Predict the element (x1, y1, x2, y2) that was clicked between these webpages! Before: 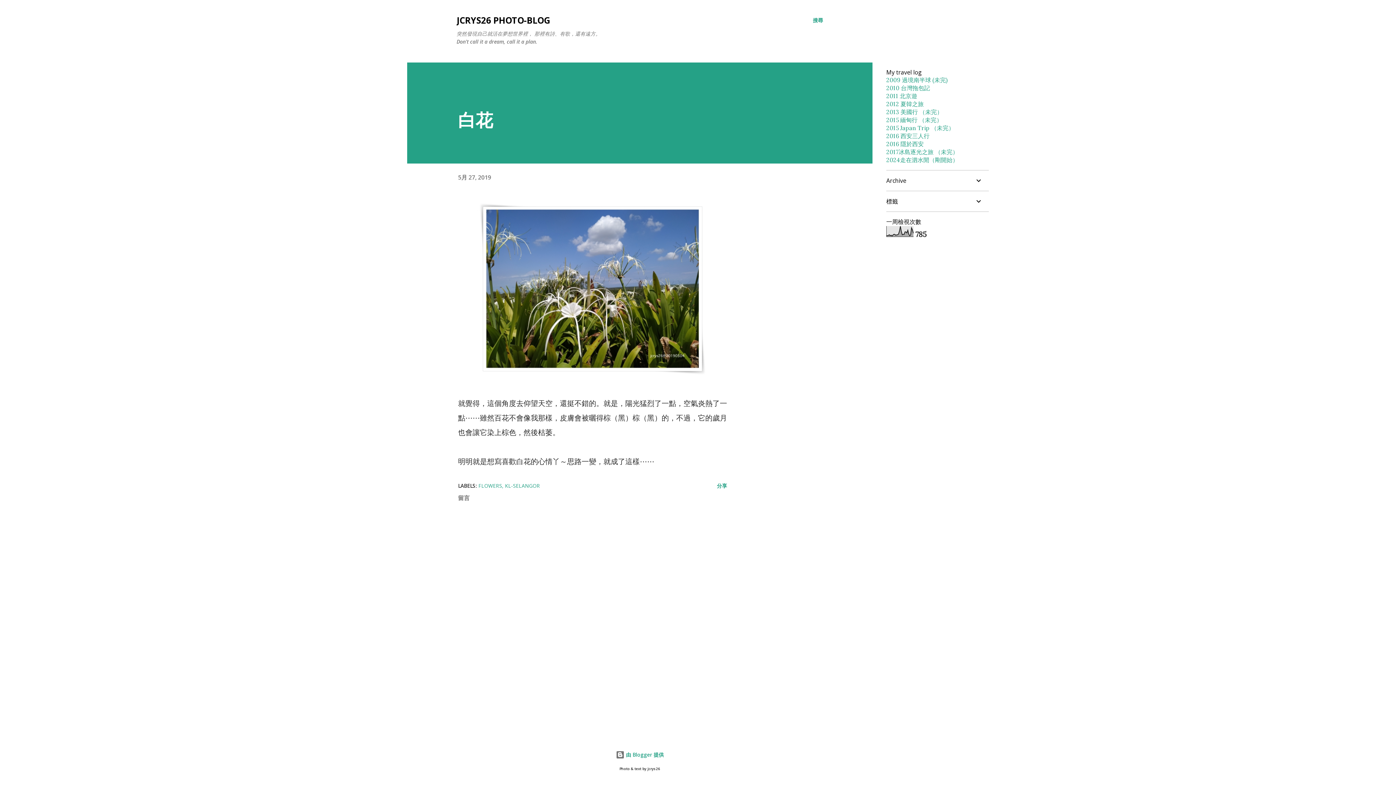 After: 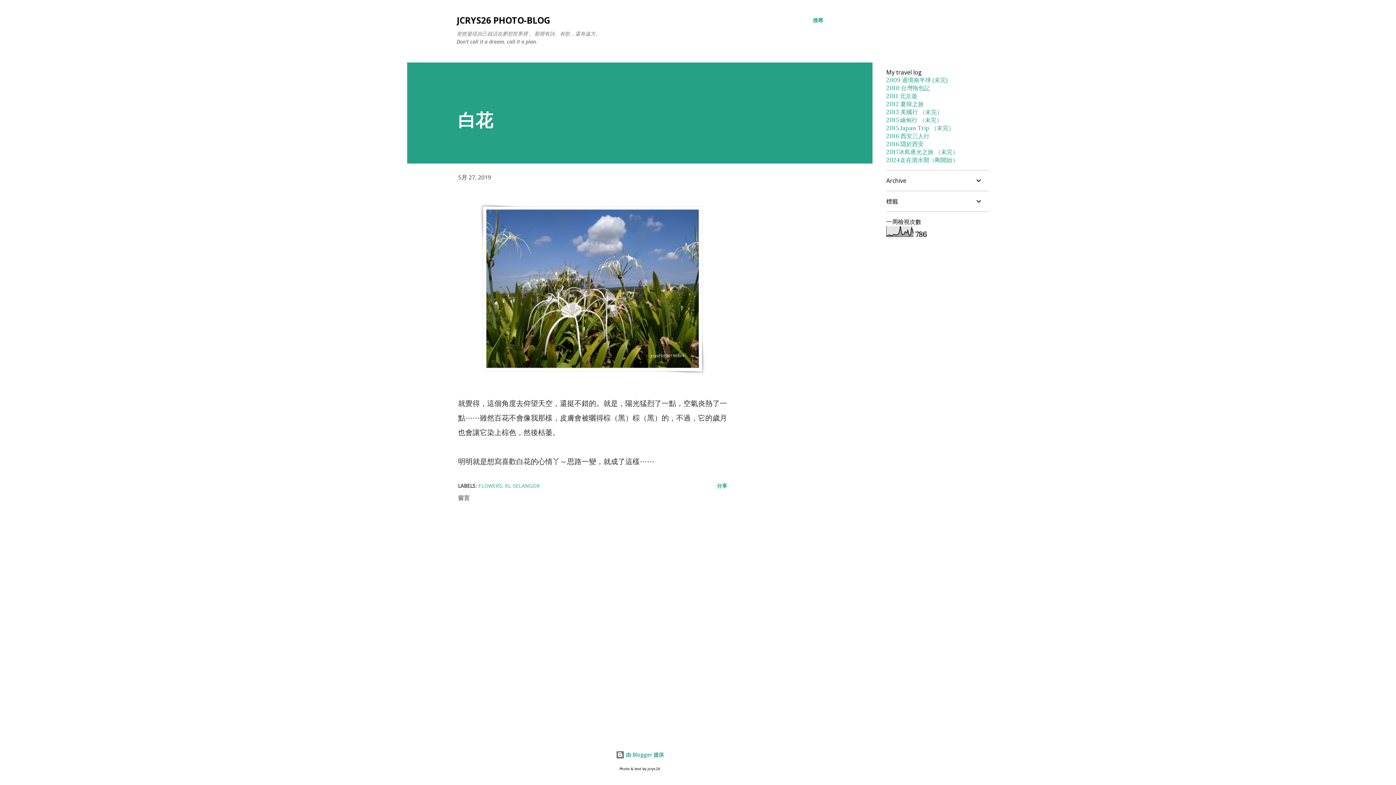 Action: label: 5月 27, 2019 bbox: (458, 173, 491, 181)